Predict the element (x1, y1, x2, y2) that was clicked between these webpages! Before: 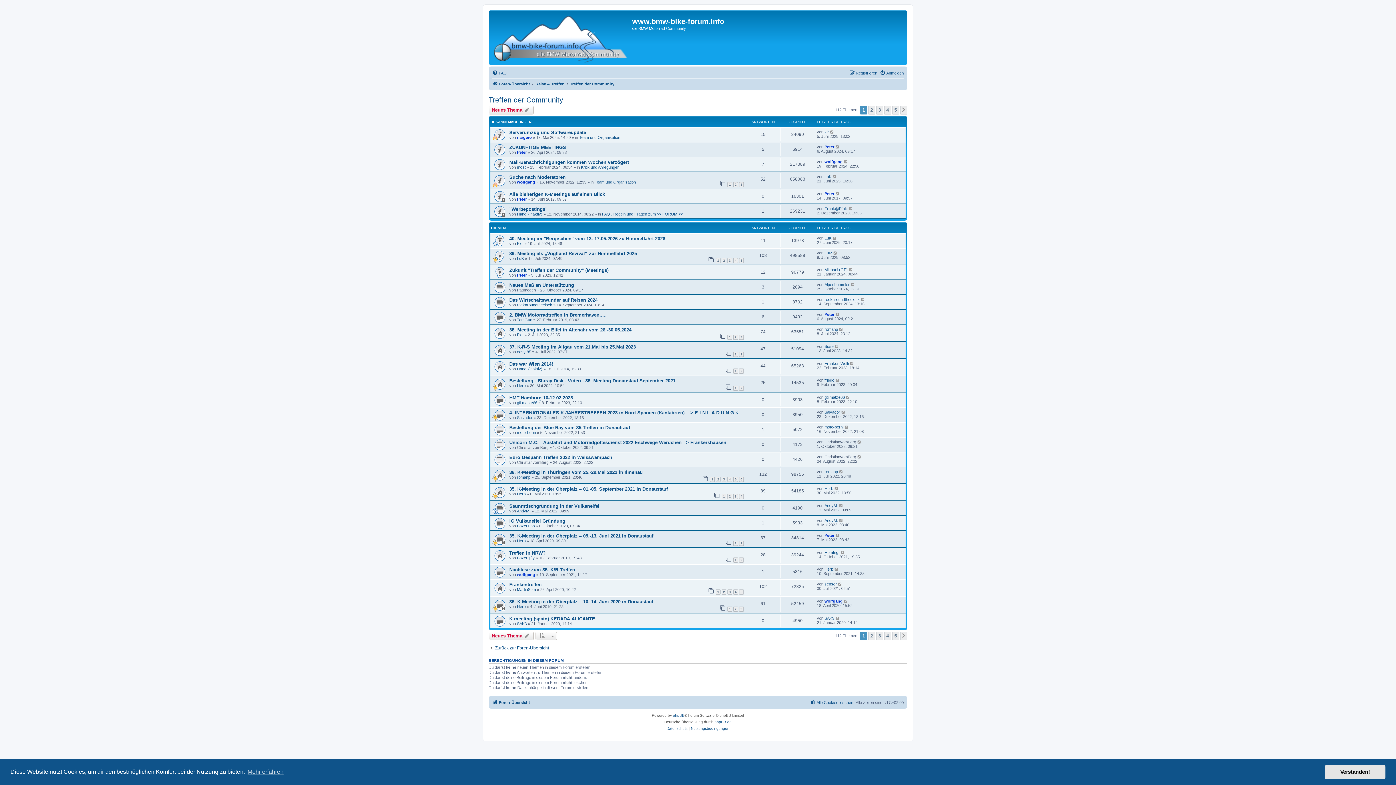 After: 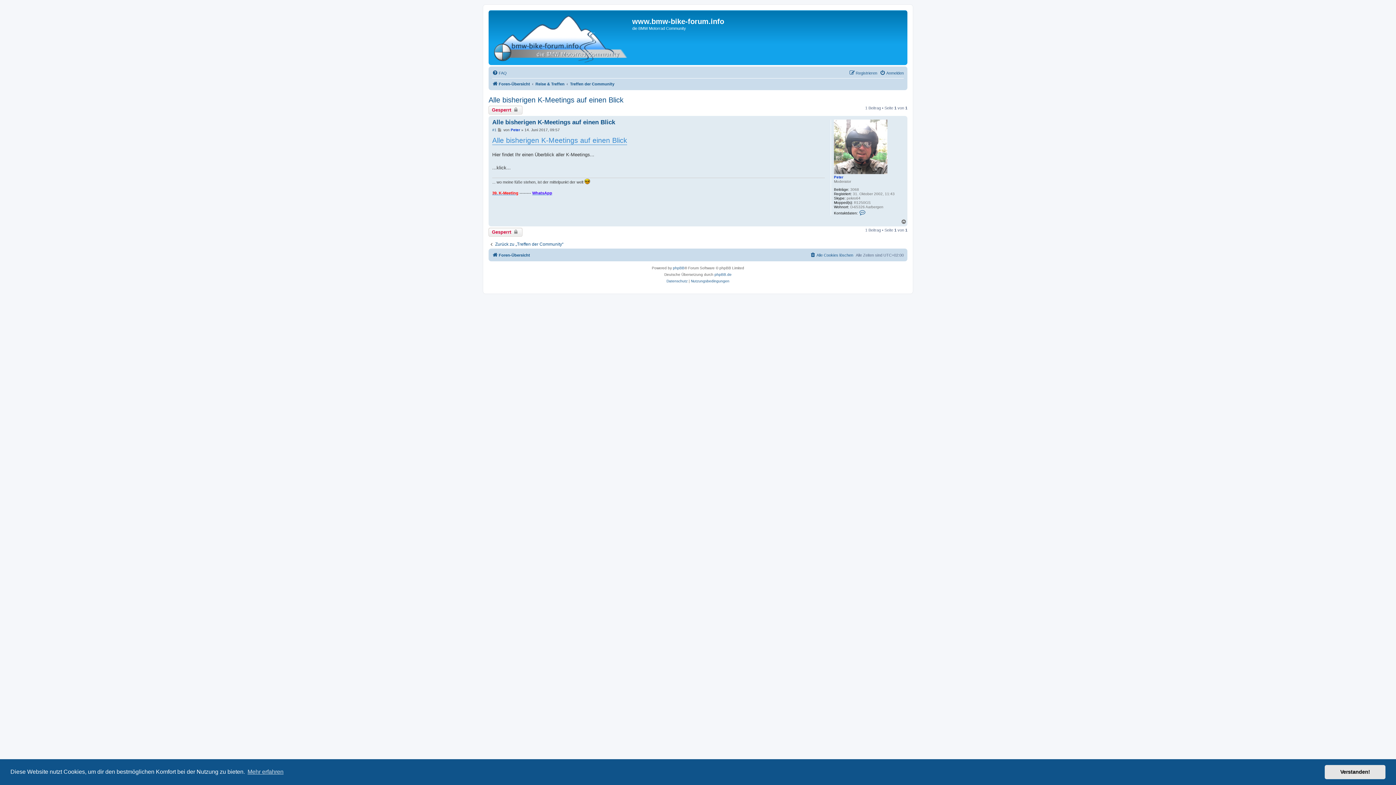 Action: label: Alle bisherigen K-Meetings auf einen Blick bbox: (509, 191, 605, 196)